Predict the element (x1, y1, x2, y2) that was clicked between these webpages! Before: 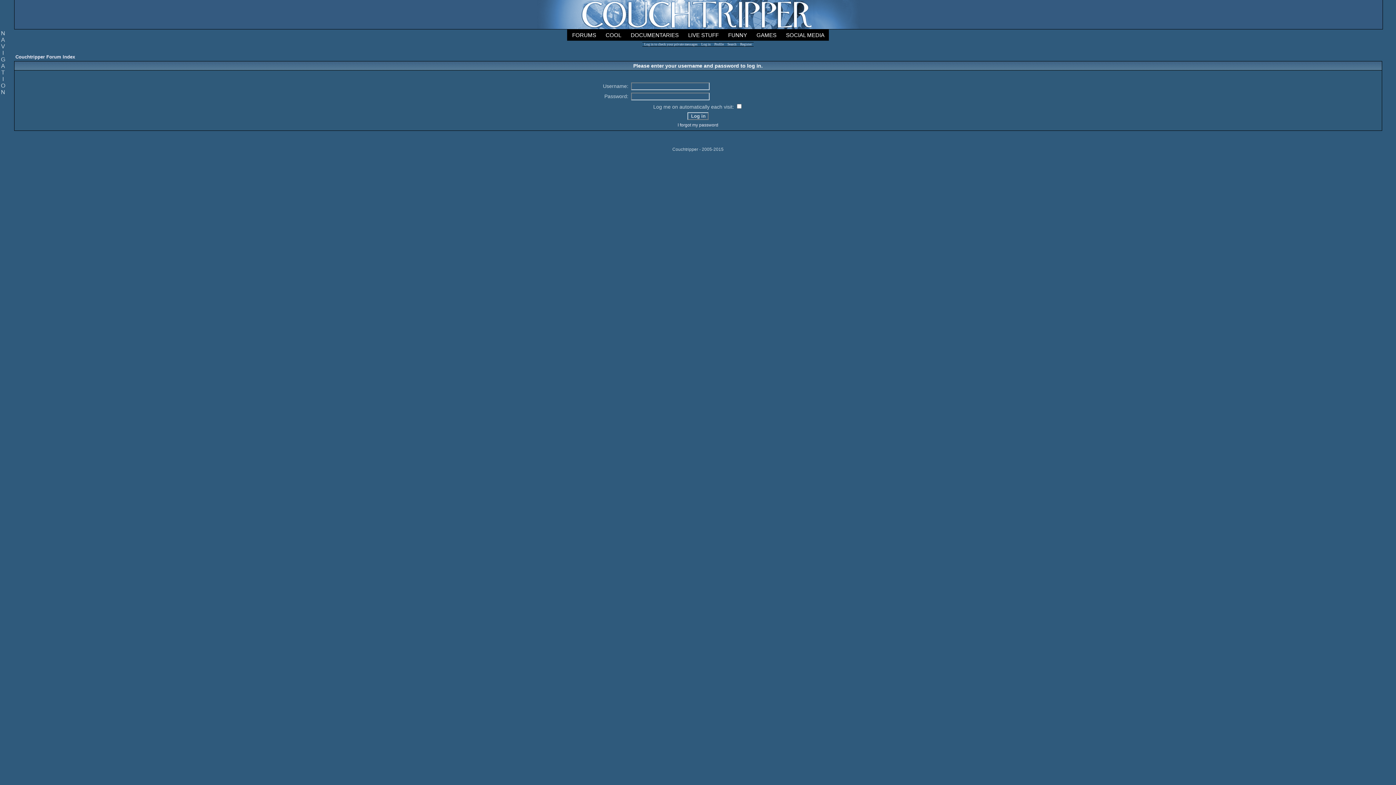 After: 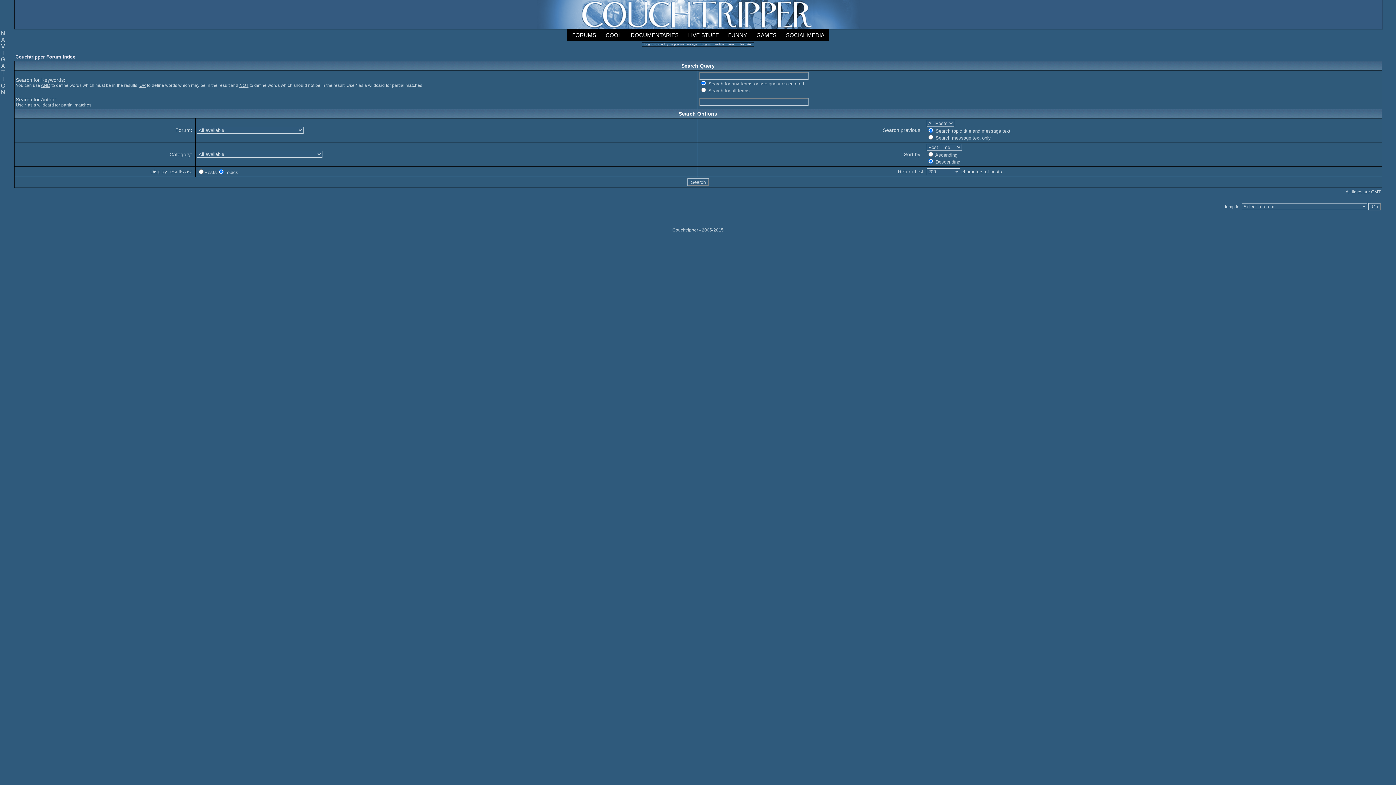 Action: label: Search bbox: (725, 42, 738, 46)